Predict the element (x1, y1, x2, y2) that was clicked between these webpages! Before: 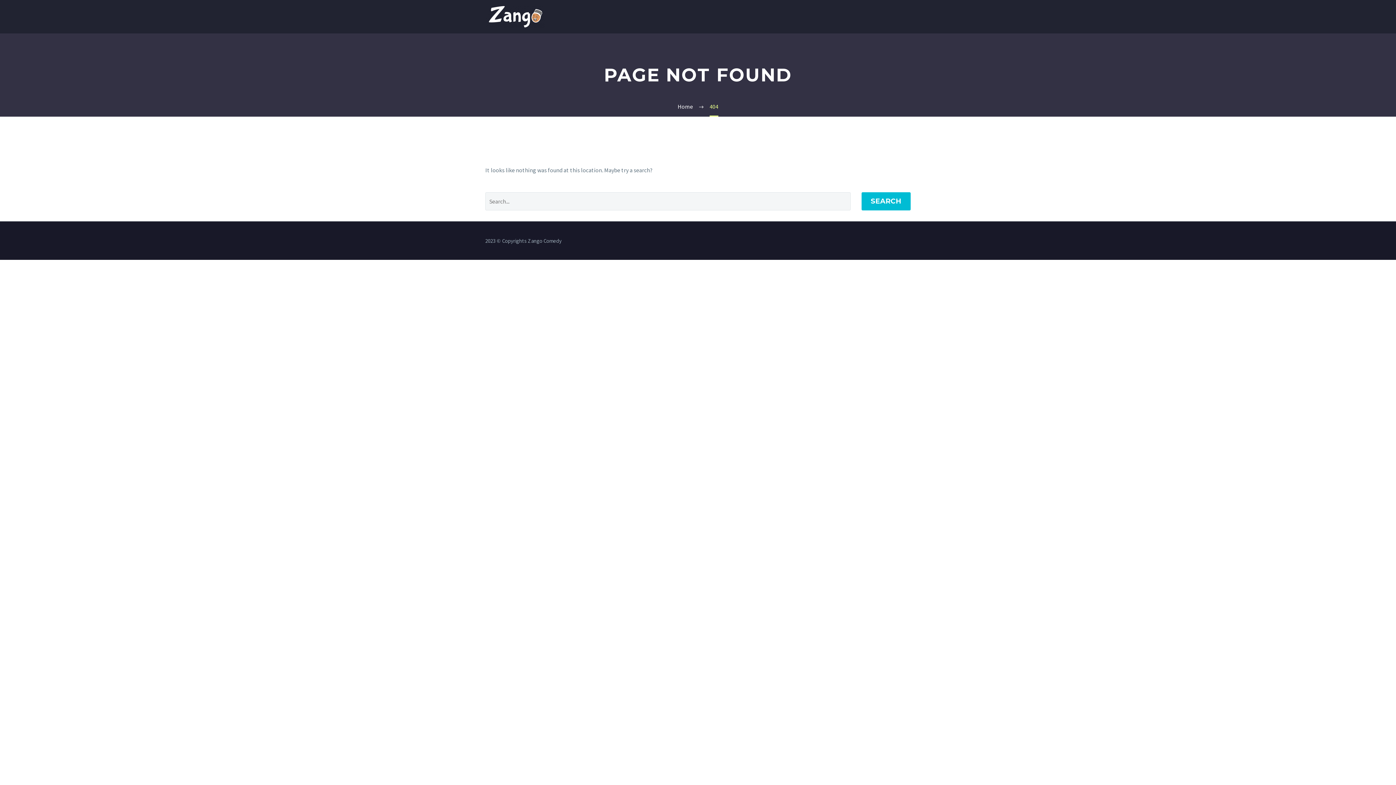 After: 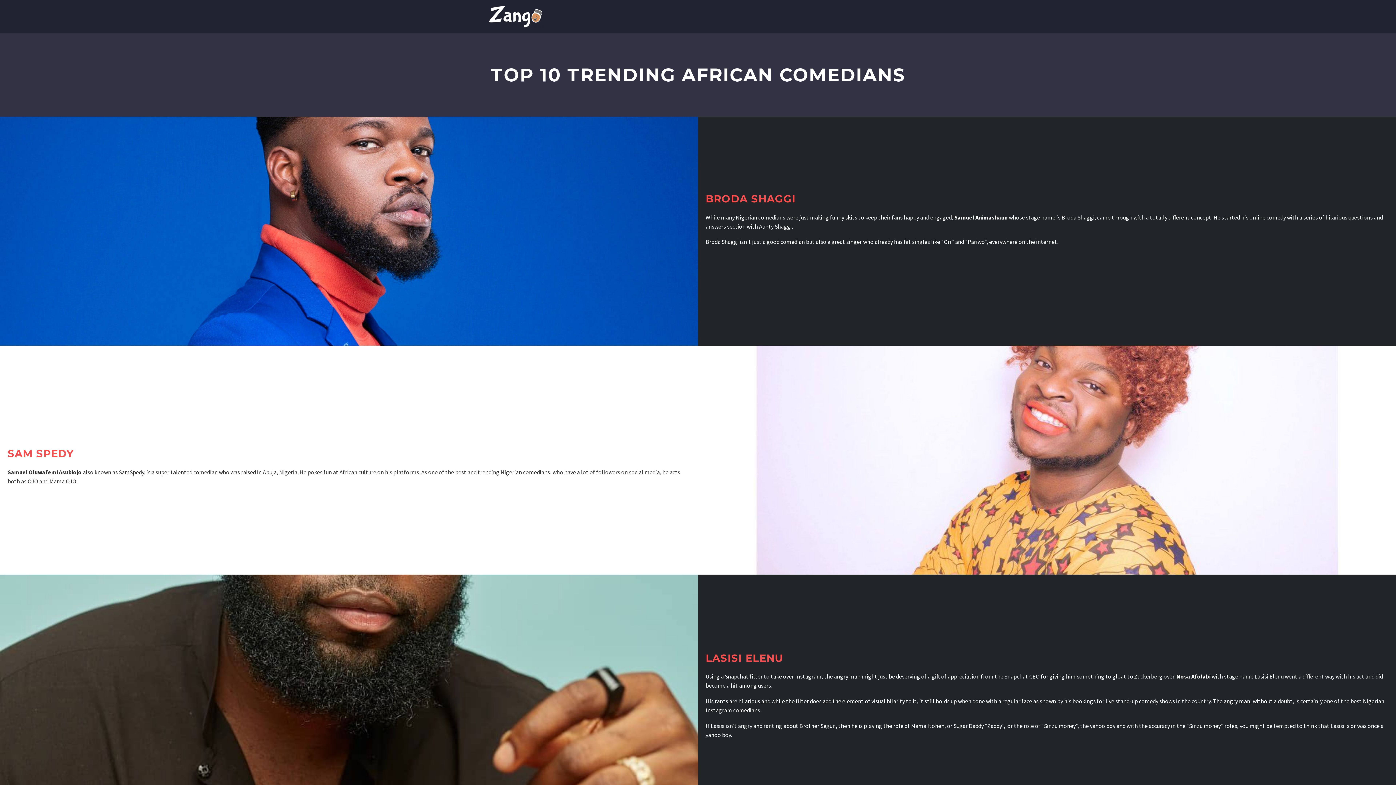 Action: label: Home bbox: (677, 102, 693, 110)